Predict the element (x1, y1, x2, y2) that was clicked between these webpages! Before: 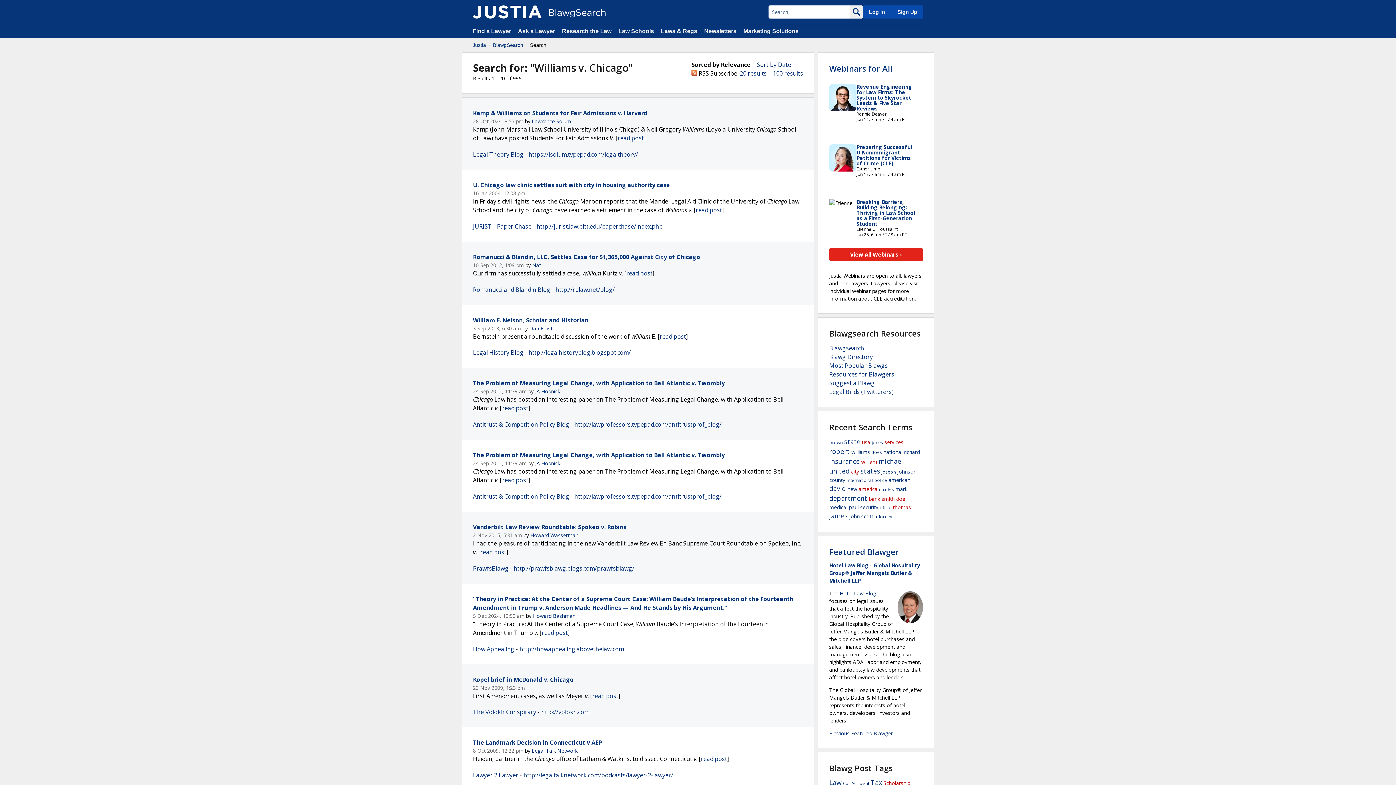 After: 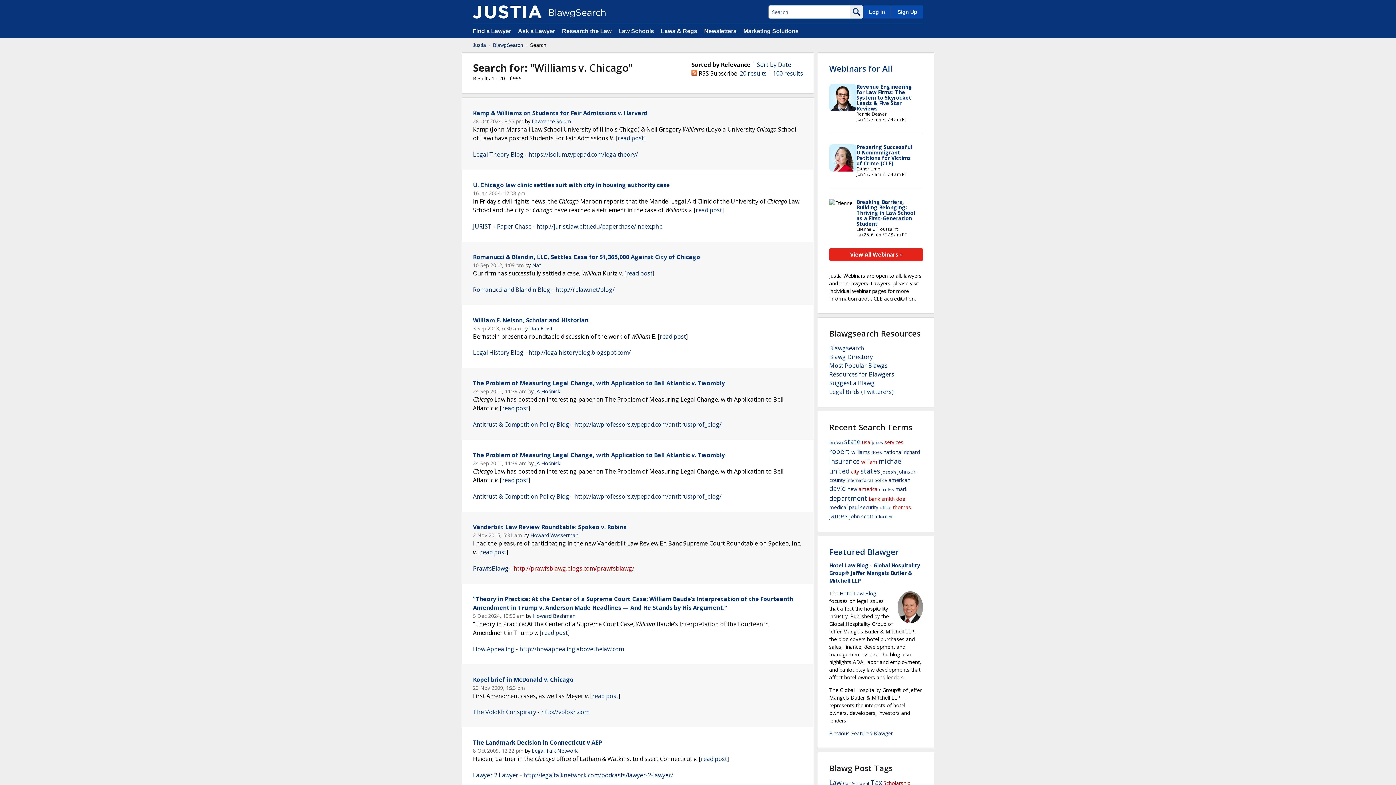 Action: bbox: (513, 564, 634, 572) label: http://prawfsblawg.blogs.com/prawfsblawg/